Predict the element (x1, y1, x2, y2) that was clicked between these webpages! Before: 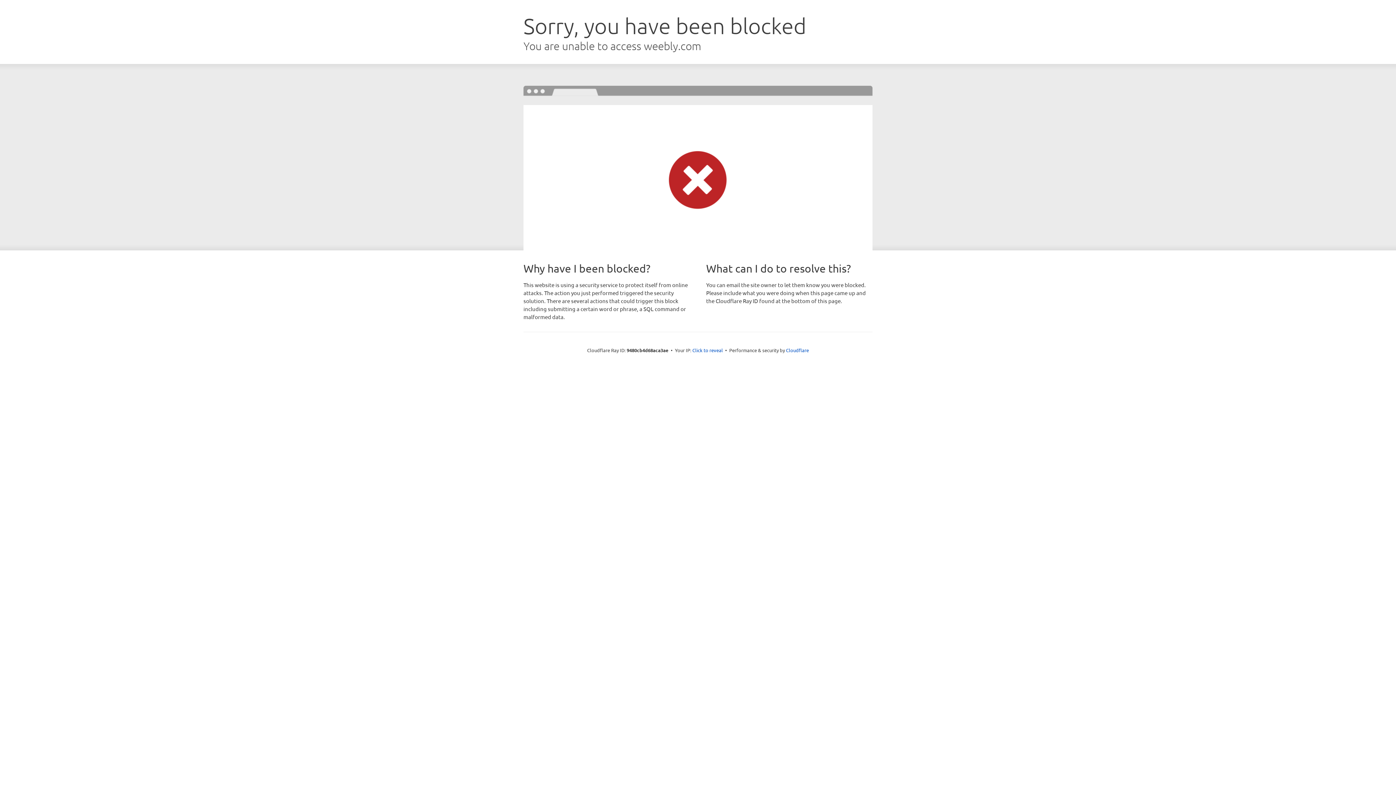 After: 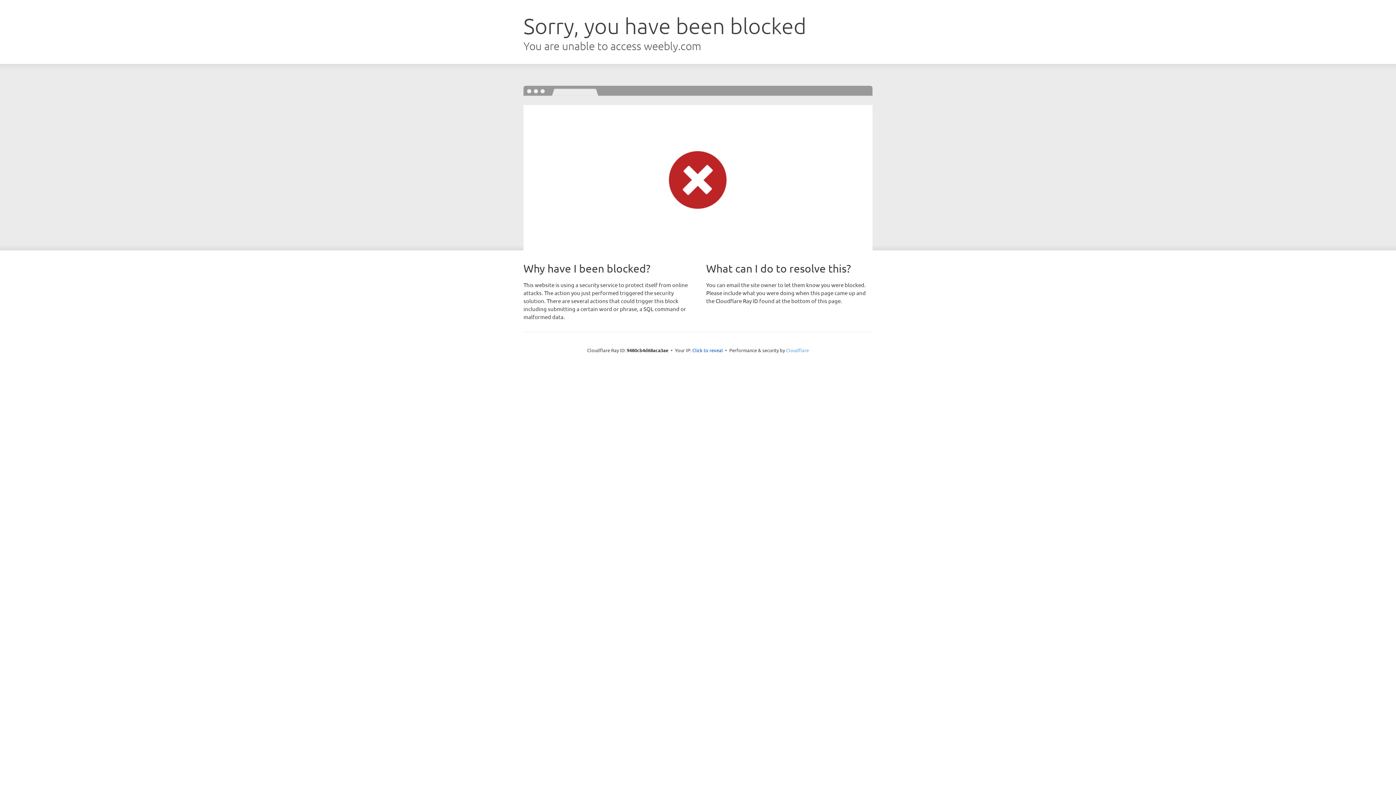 Action: bbox: (786, 347, 809, 353) label: Cloudflare